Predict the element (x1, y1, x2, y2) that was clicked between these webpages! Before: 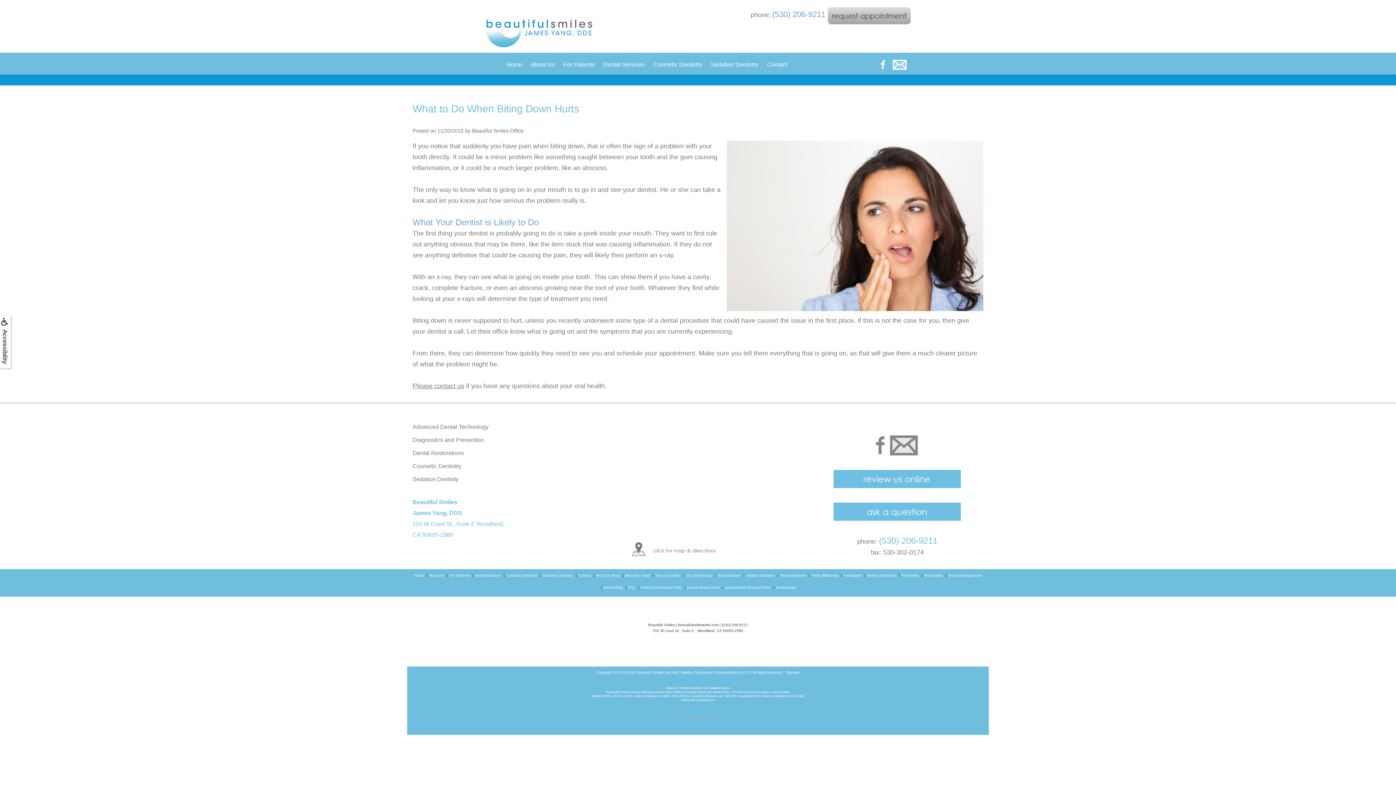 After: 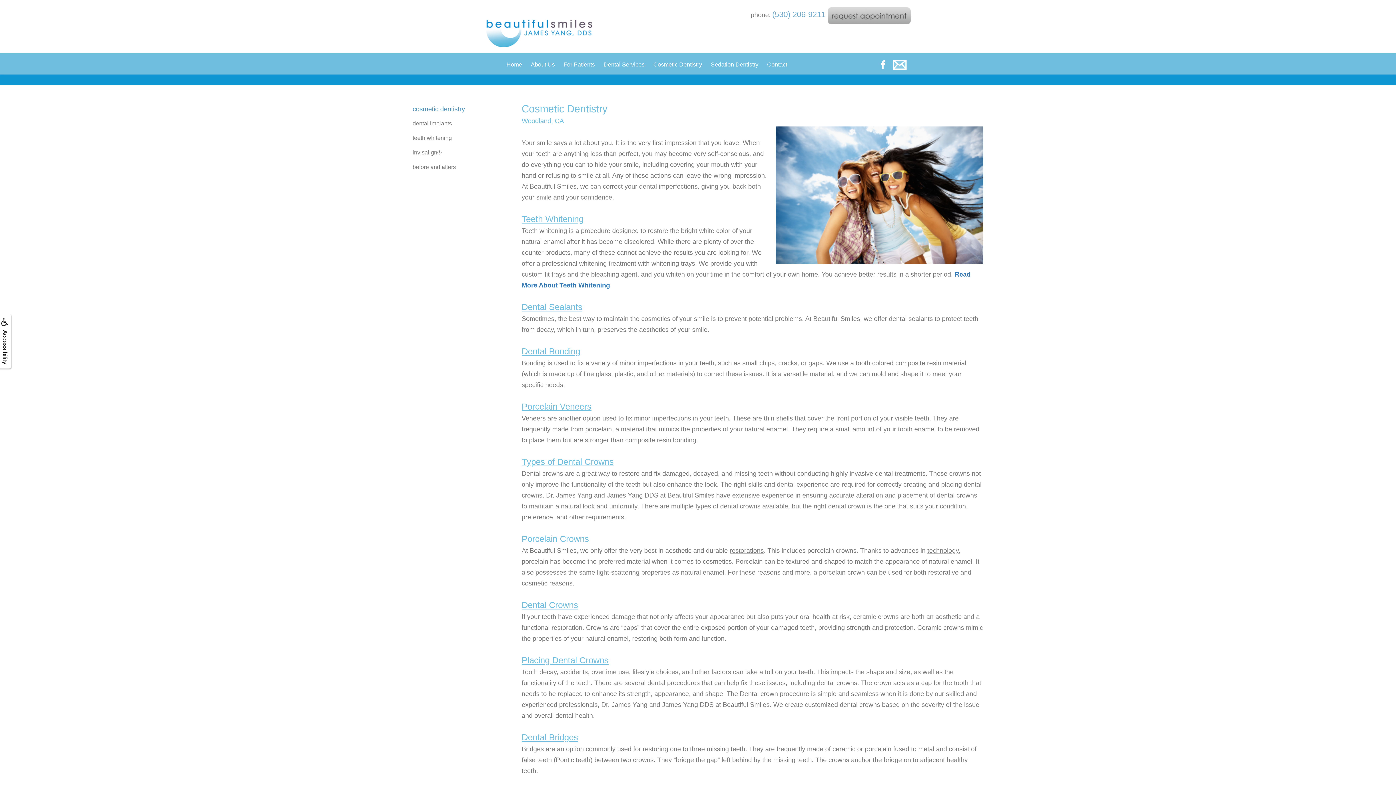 Action: label: Cosmetic Dentistry bbox: (506, 573, 537, 577)